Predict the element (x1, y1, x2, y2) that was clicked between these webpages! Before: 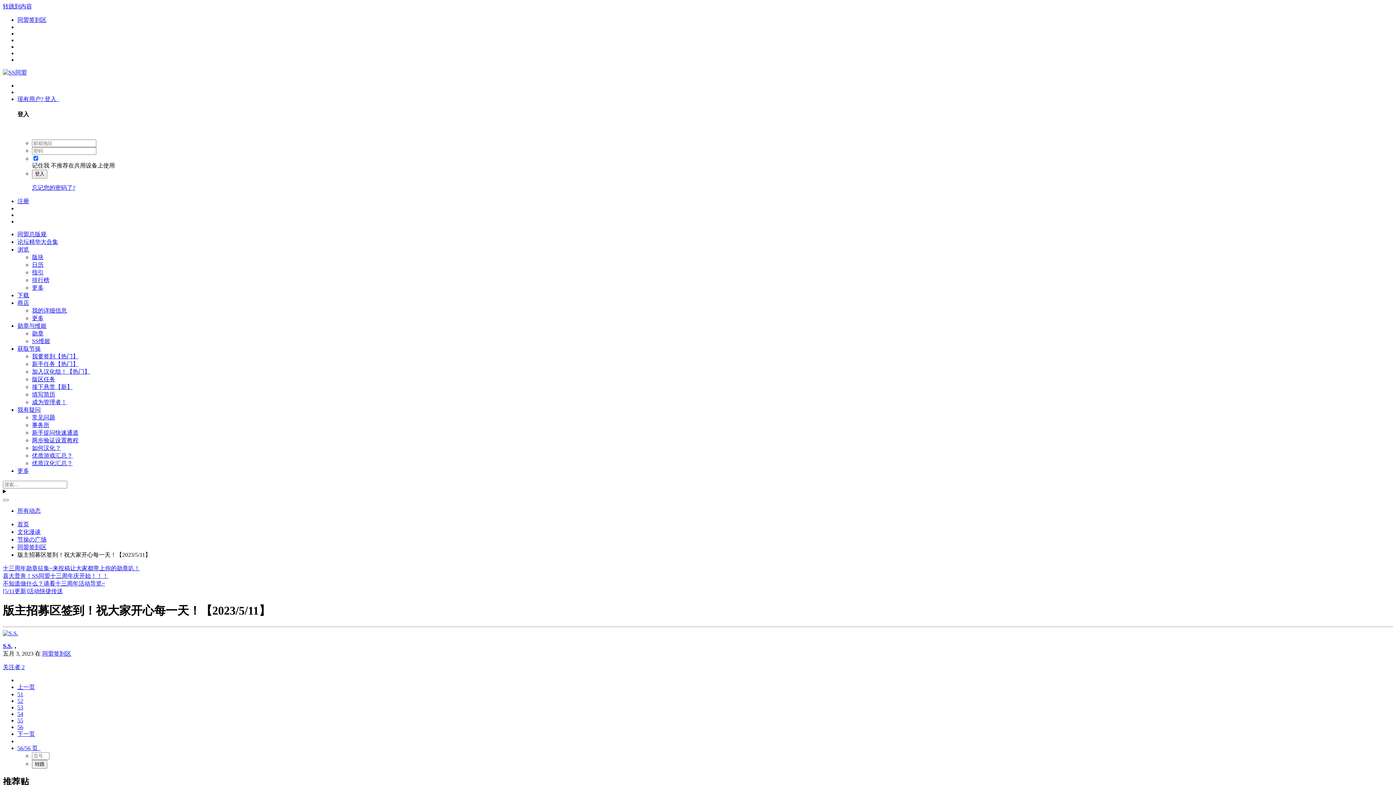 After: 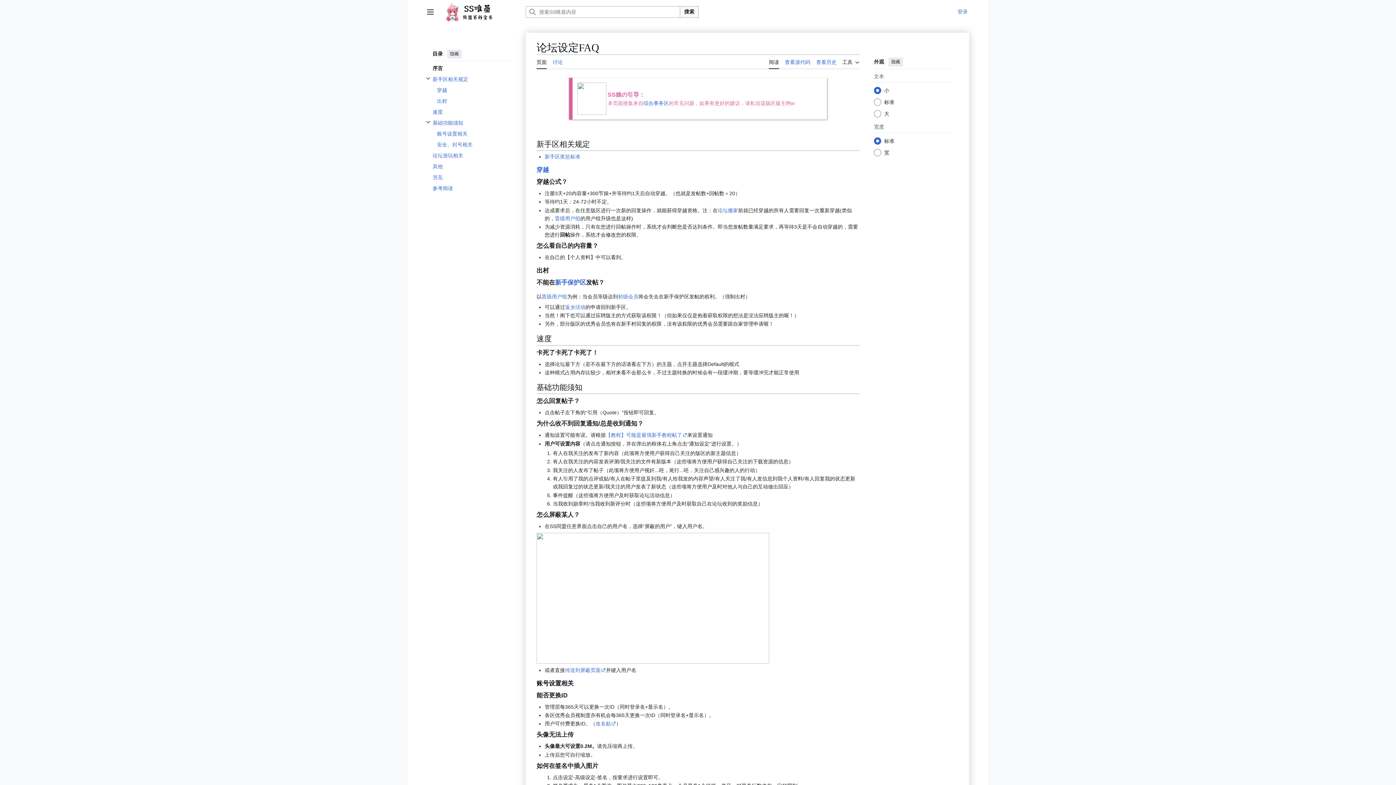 Action: bbox: (32, 414, 55, 420) label: 常见问题